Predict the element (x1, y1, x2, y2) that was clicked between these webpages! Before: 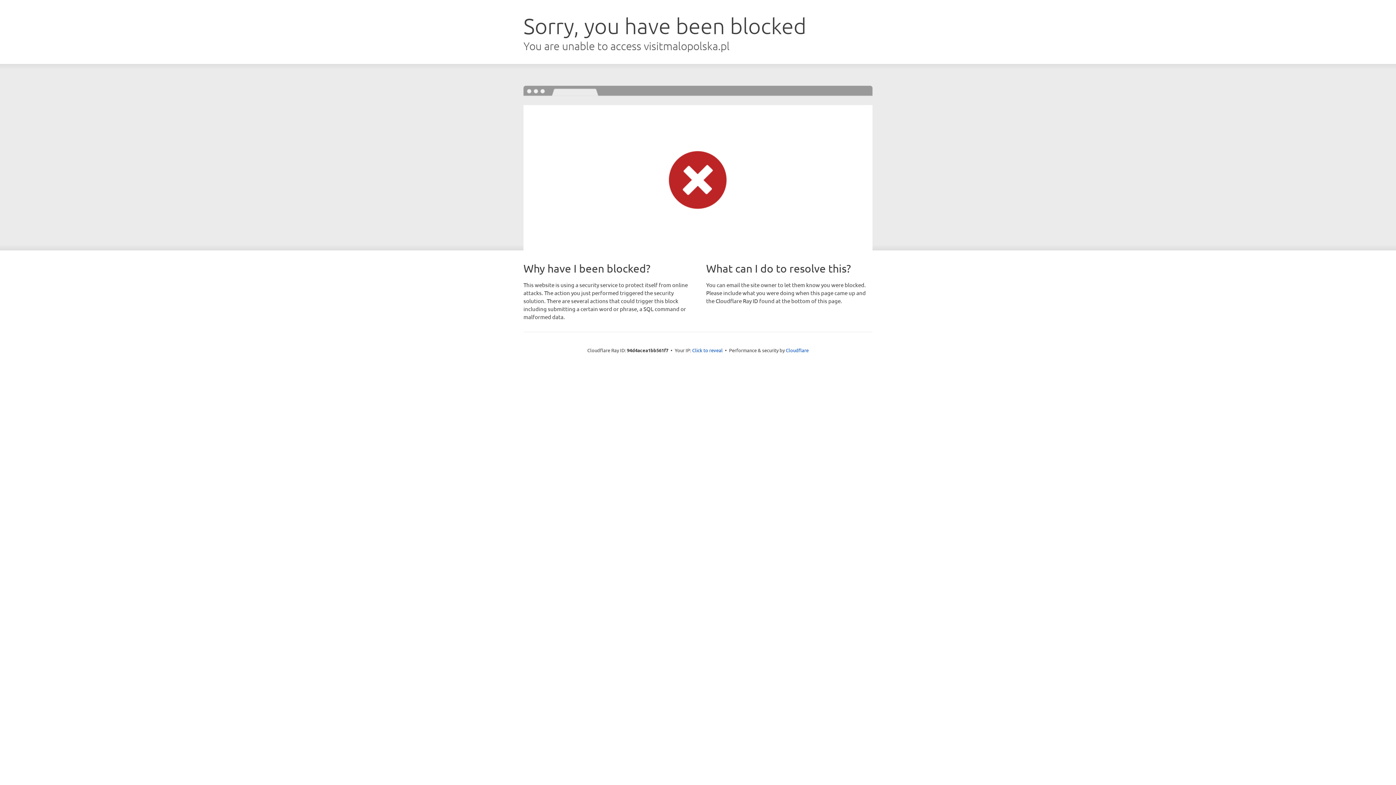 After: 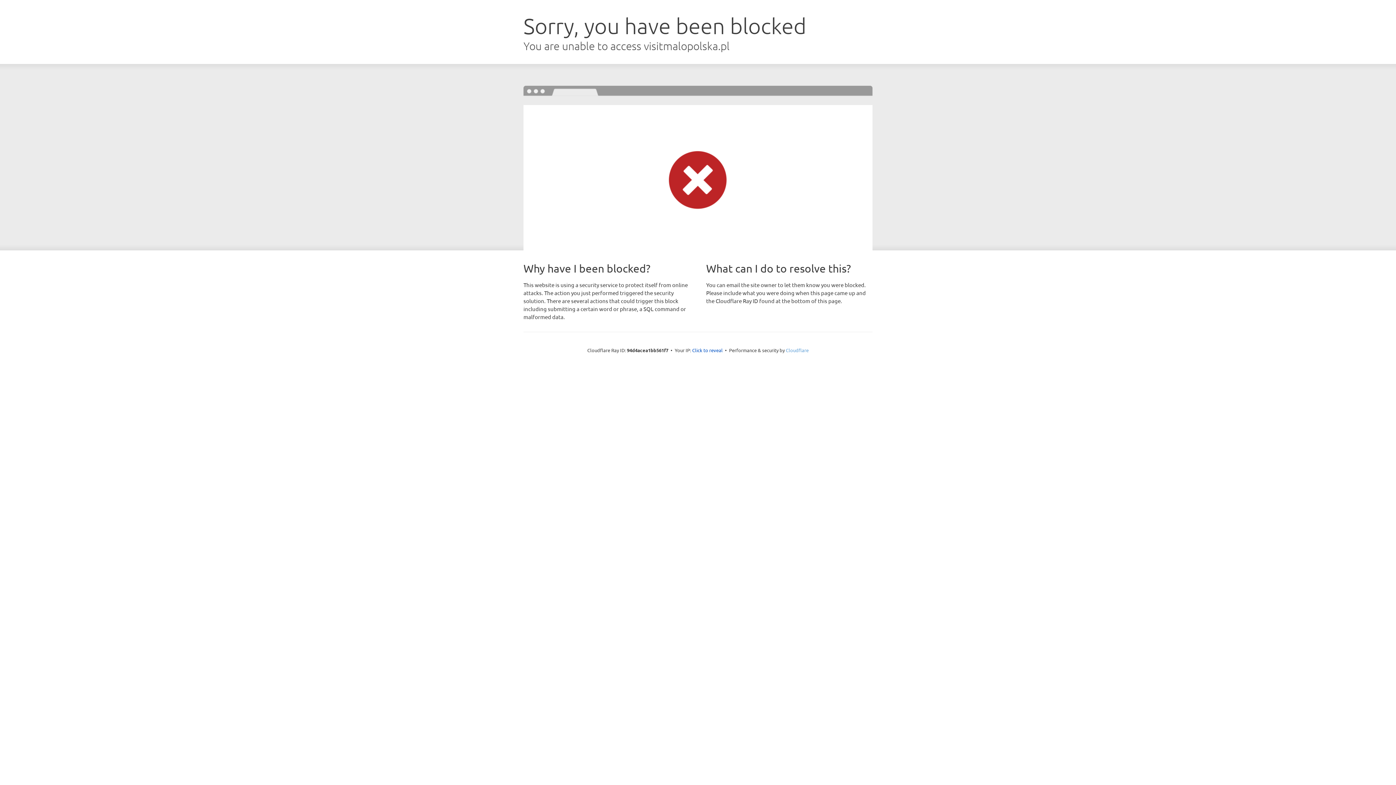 Action: label: Cloudflare bbox: (786, 347, 808, 353)